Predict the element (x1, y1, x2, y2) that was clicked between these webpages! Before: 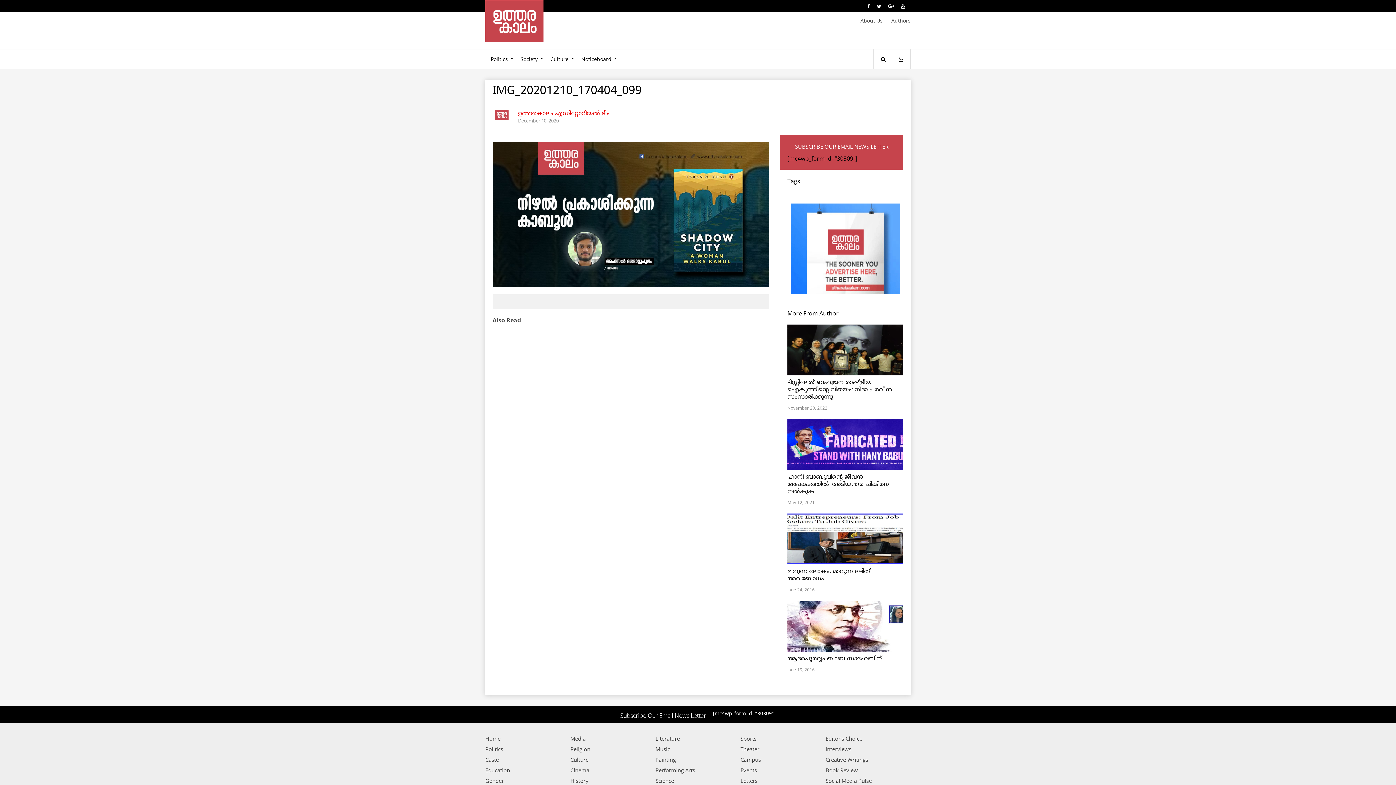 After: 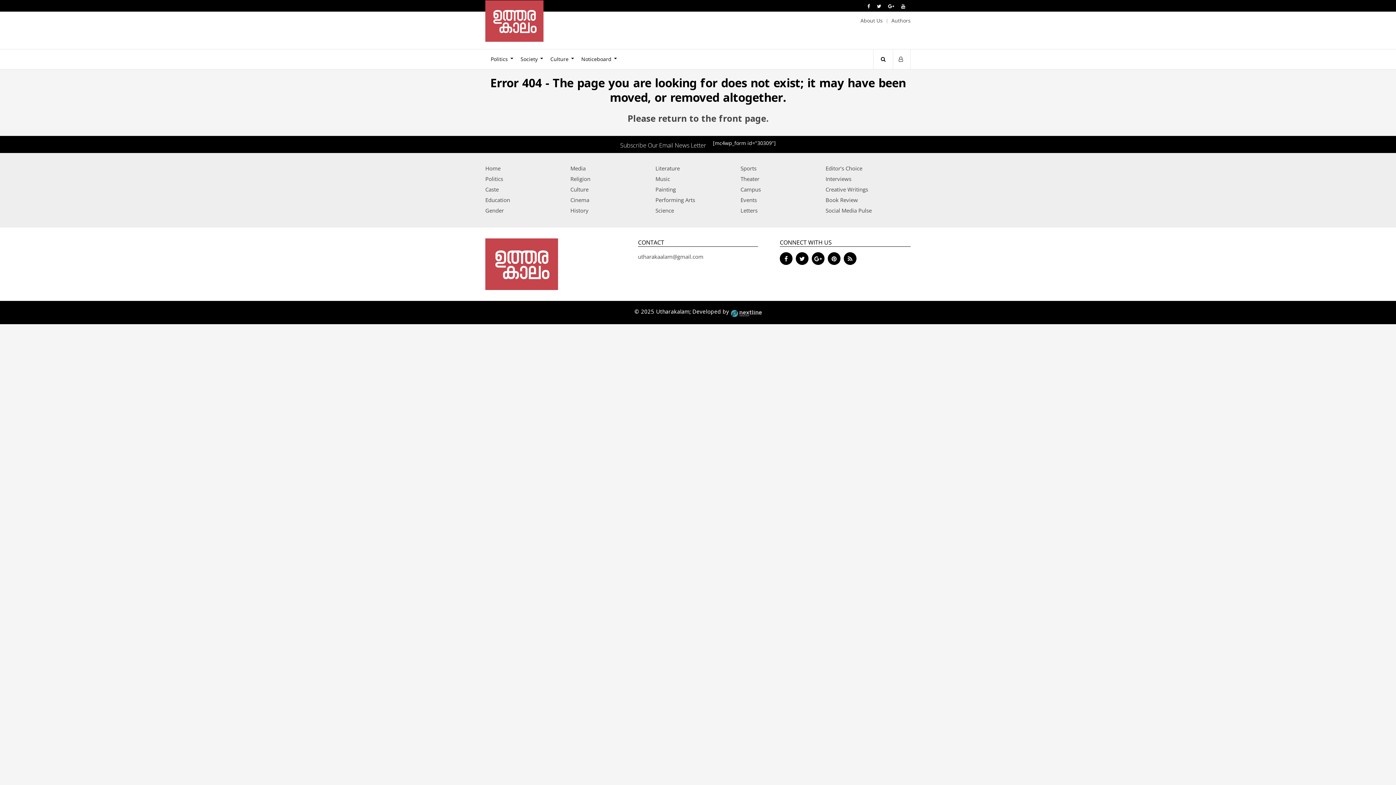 Action: bbox: (570, 734, 655, 743) label: Media